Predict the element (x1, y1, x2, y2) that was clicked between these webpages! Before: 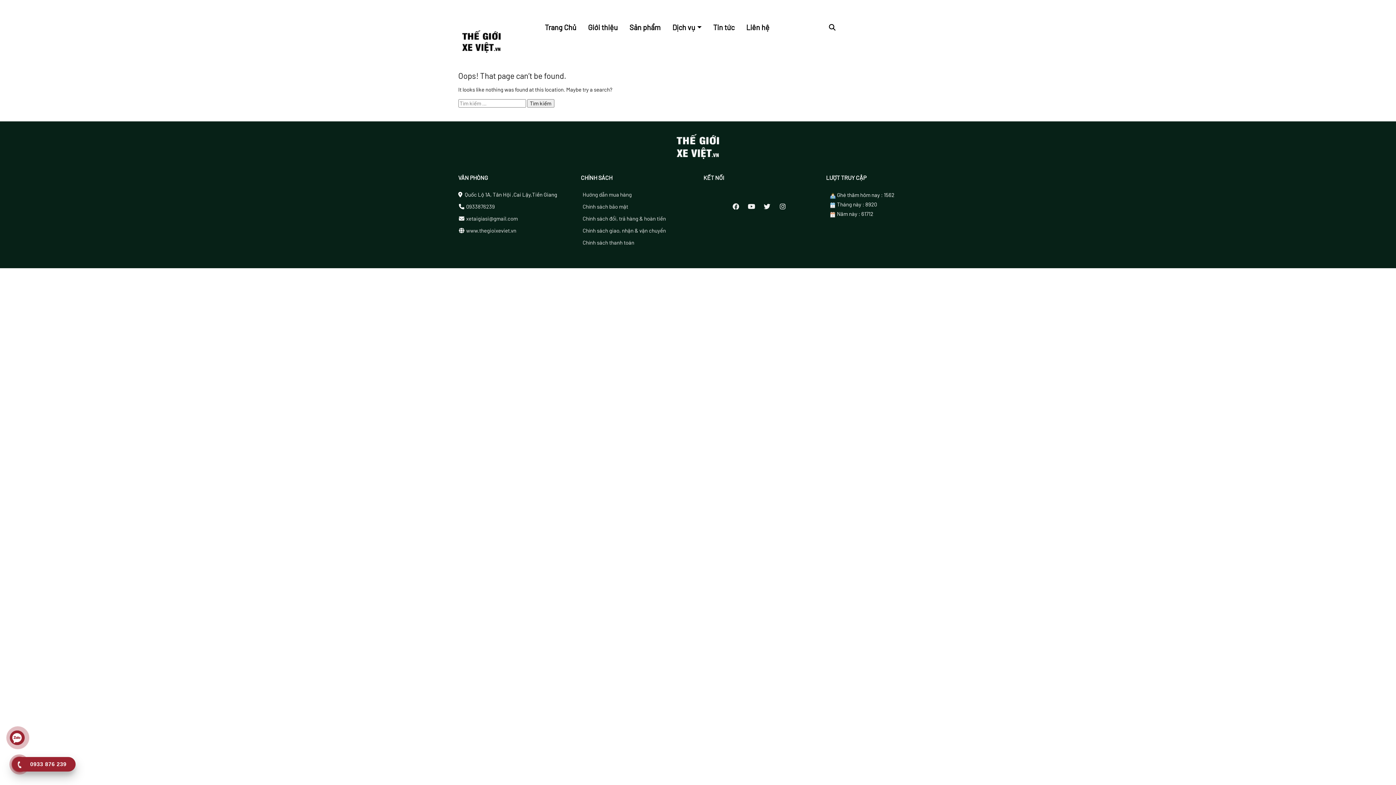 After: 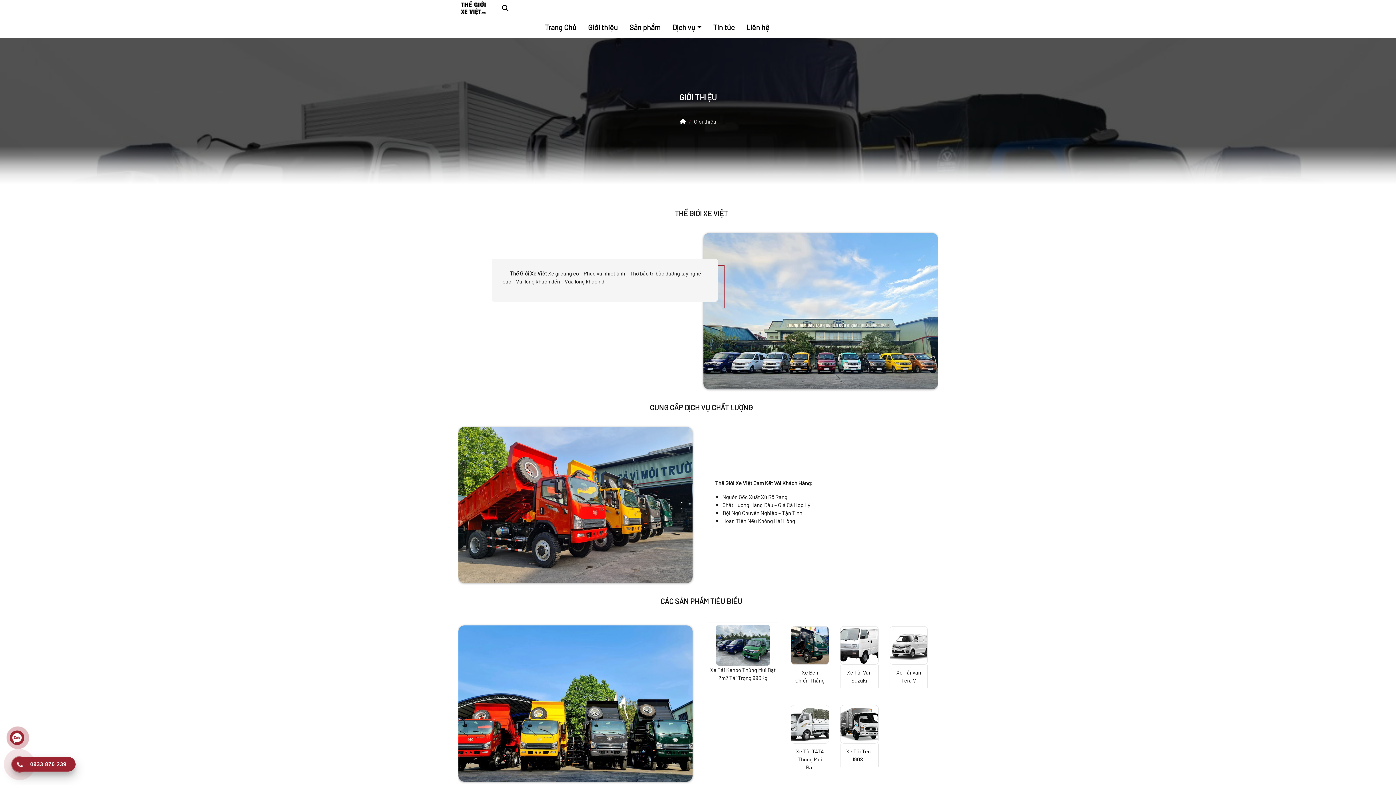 Action: bbox: (582, 18, 623, 35) label: Giới thiệu